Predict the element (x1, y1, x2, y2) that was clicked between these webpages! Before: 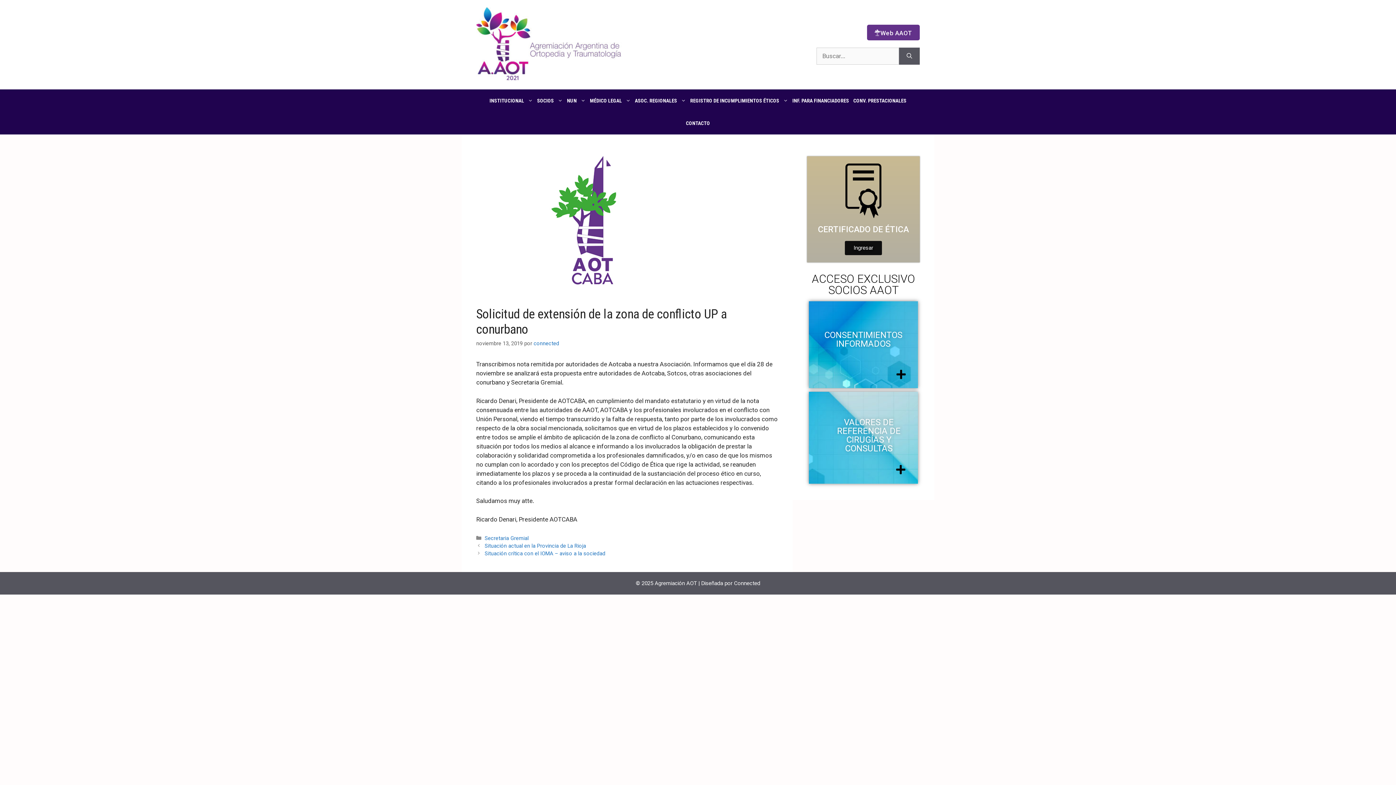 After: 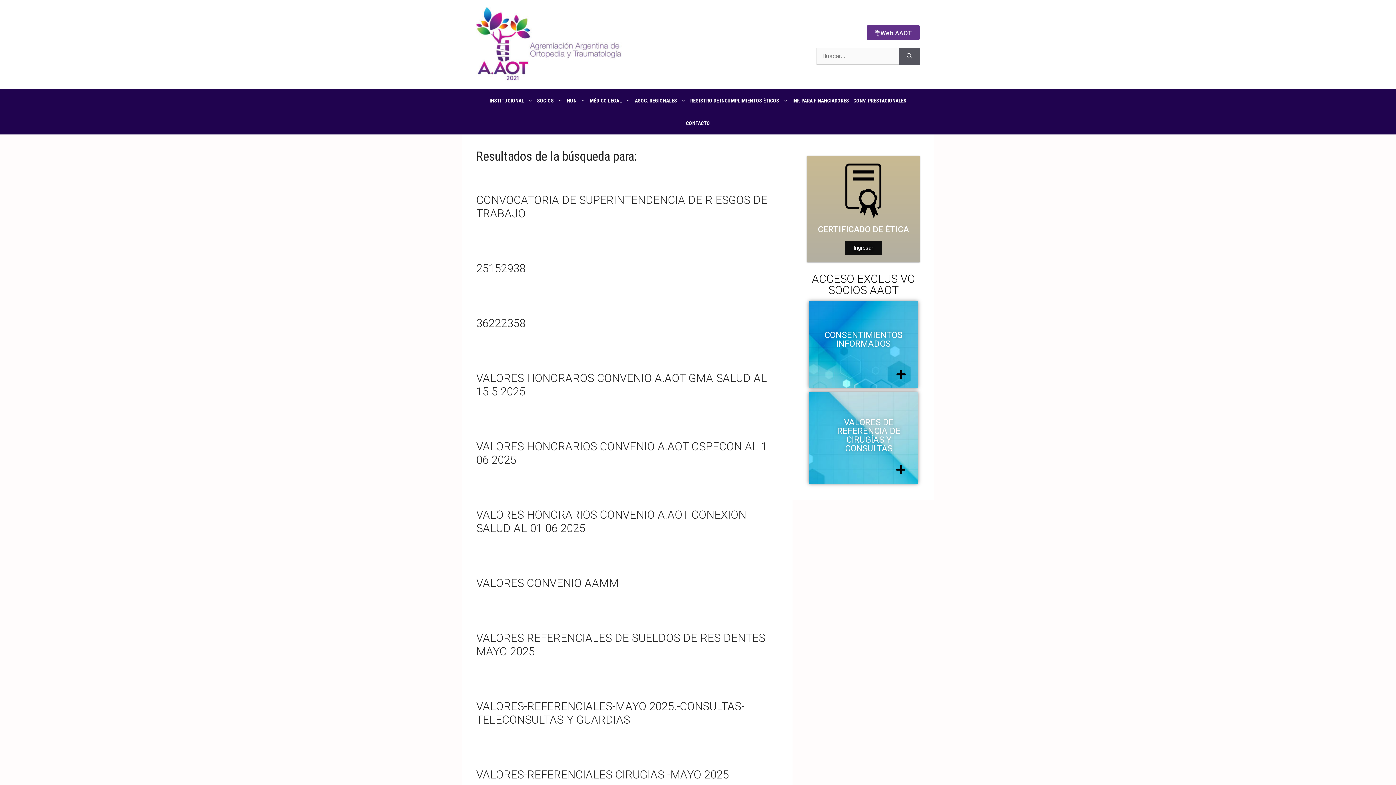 Action: label: Buscar bbox: (899, 47, 920, 64)